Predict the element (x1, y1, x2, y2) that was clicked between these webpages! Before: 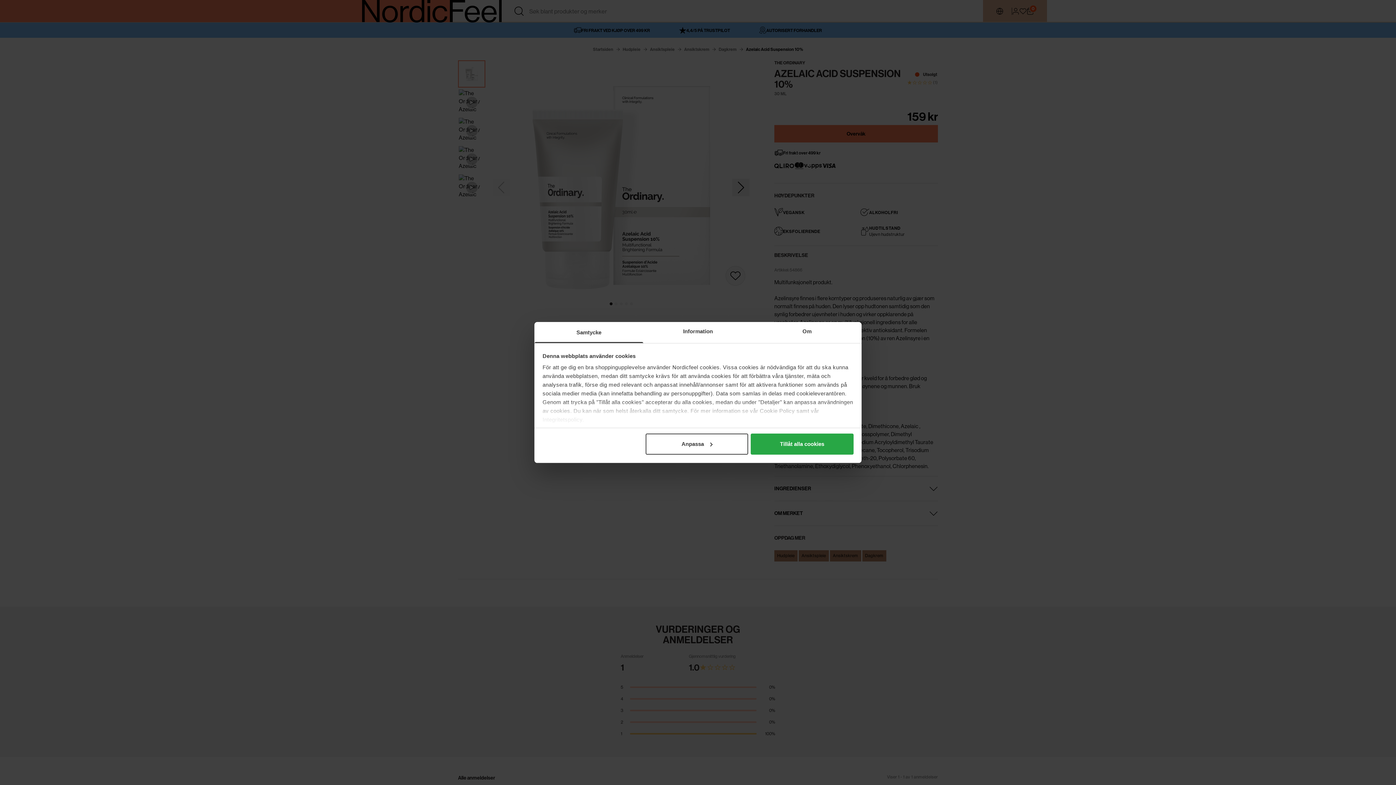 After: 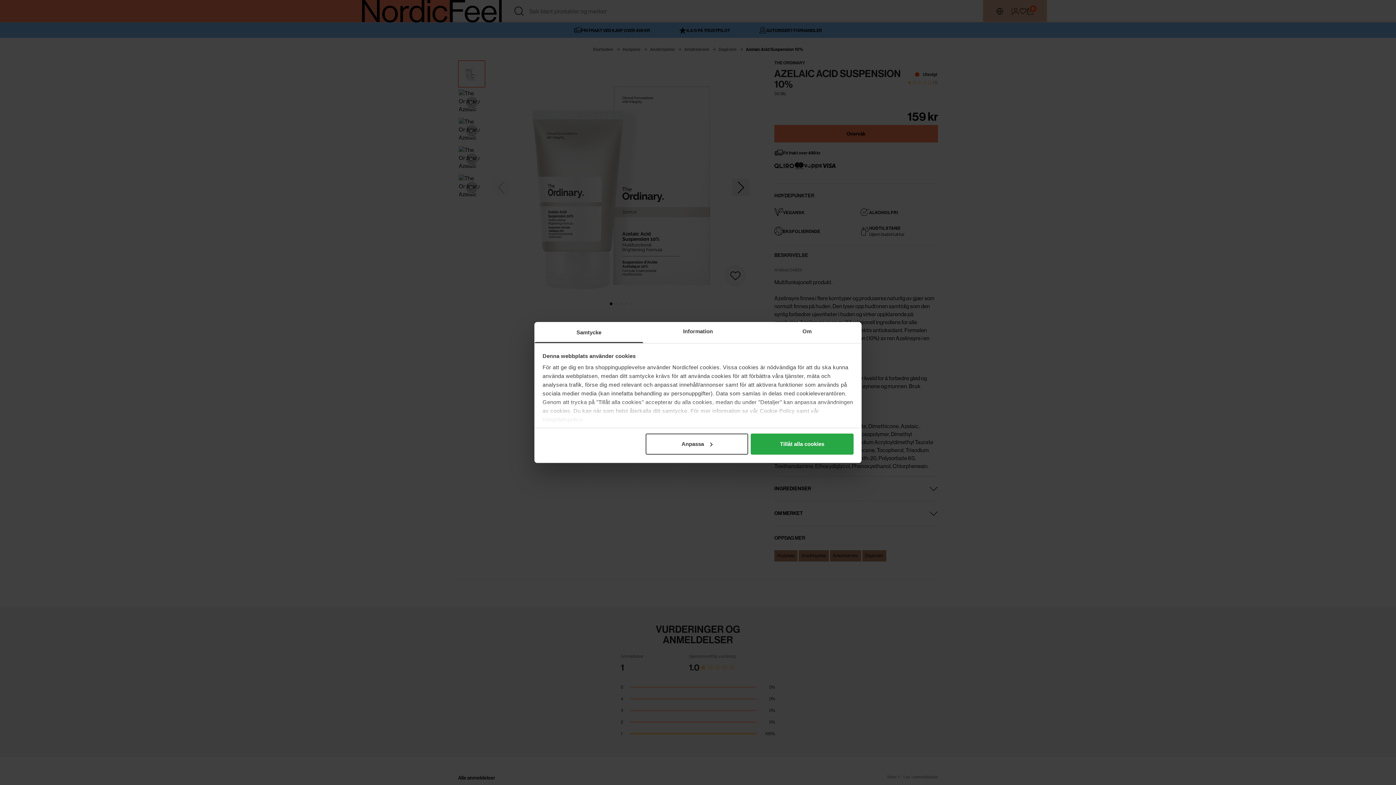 Action: bbox: (534, 322, 643, 343) label: Samtycke